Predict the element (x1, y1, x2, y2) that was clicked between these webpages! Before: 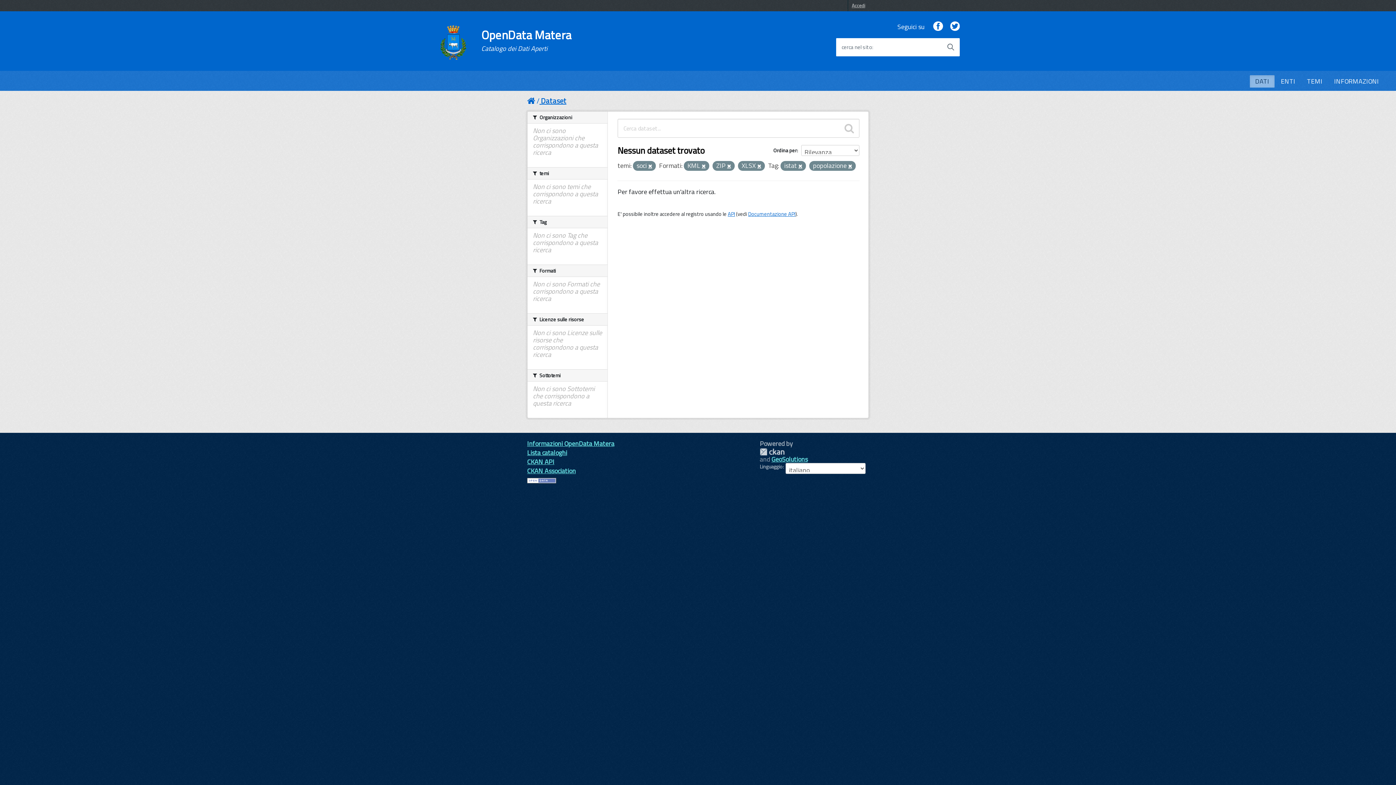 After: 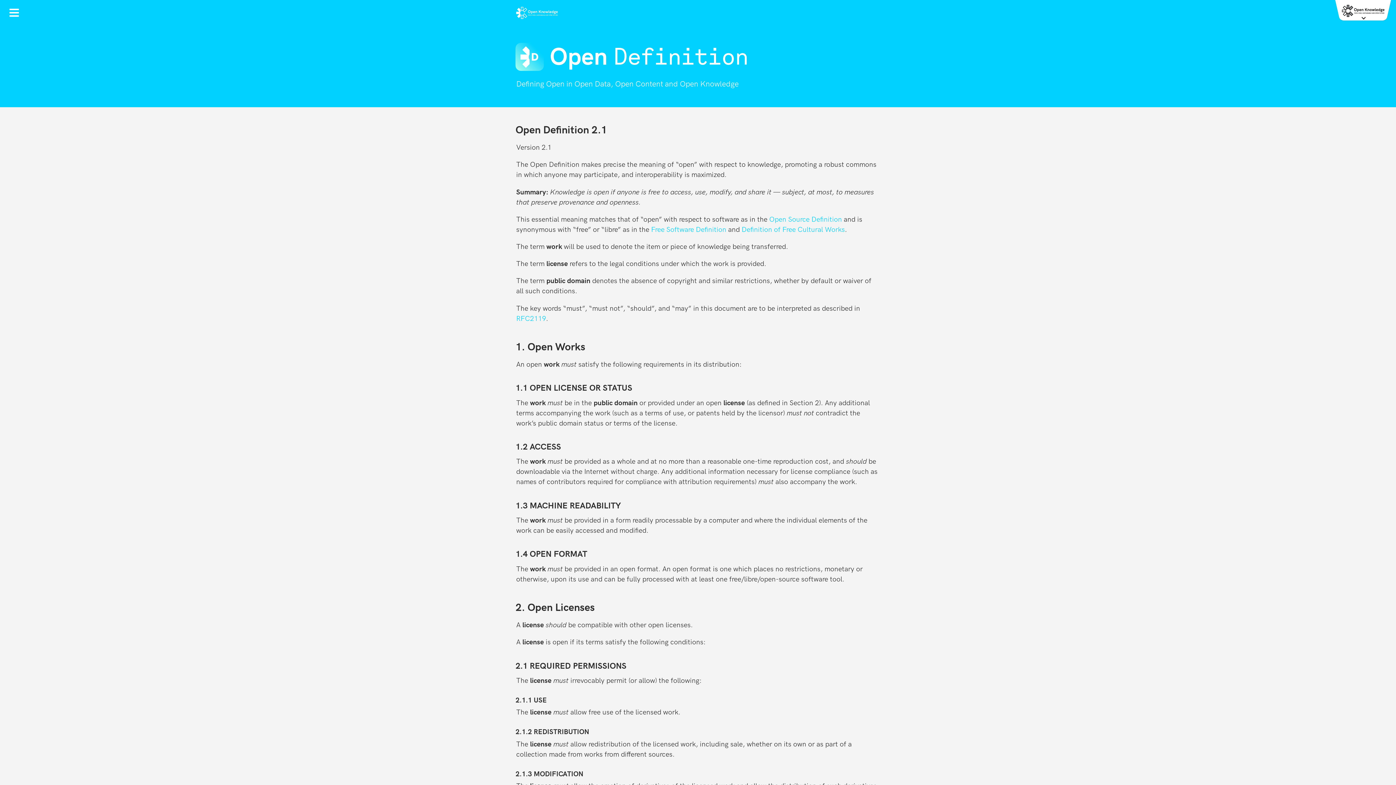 Action: bbox: (527, 475, 556, 485)